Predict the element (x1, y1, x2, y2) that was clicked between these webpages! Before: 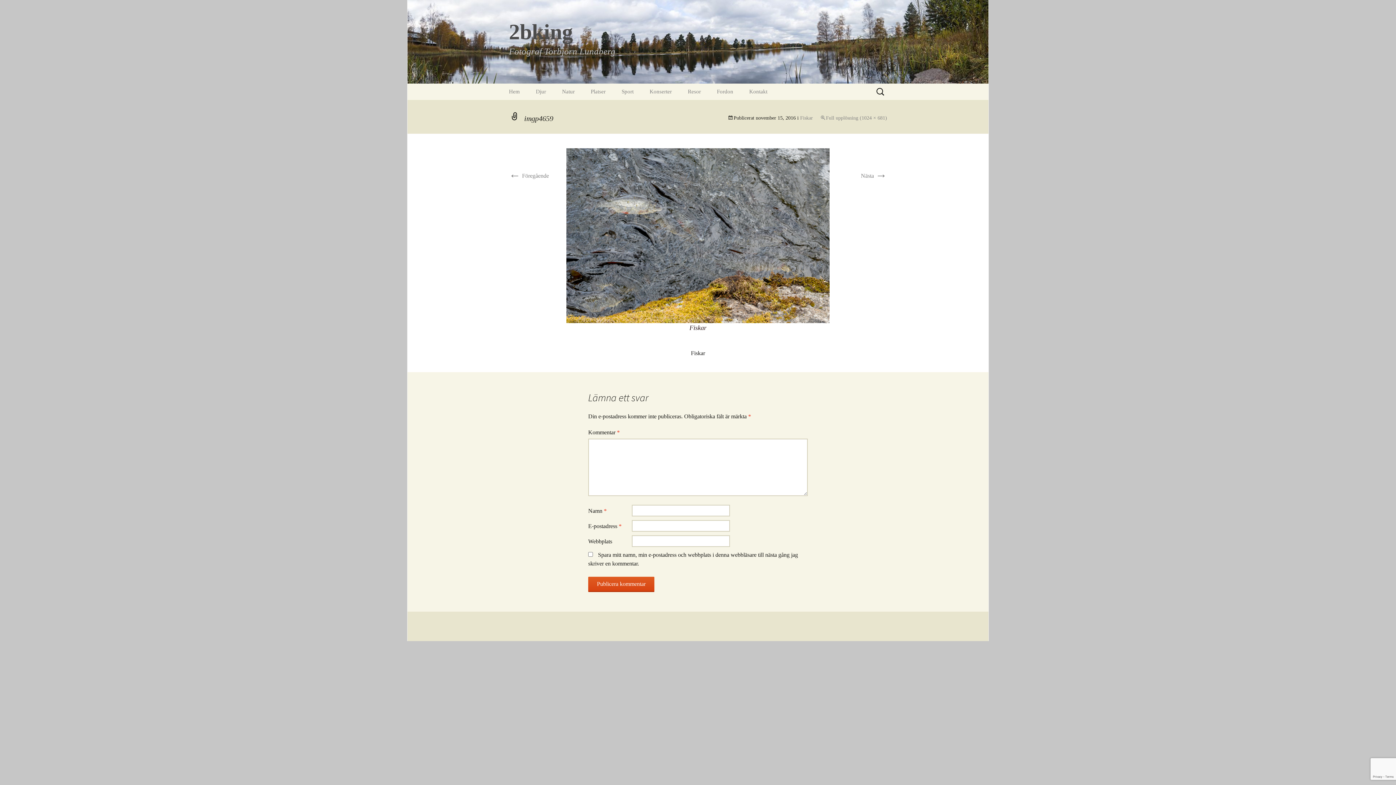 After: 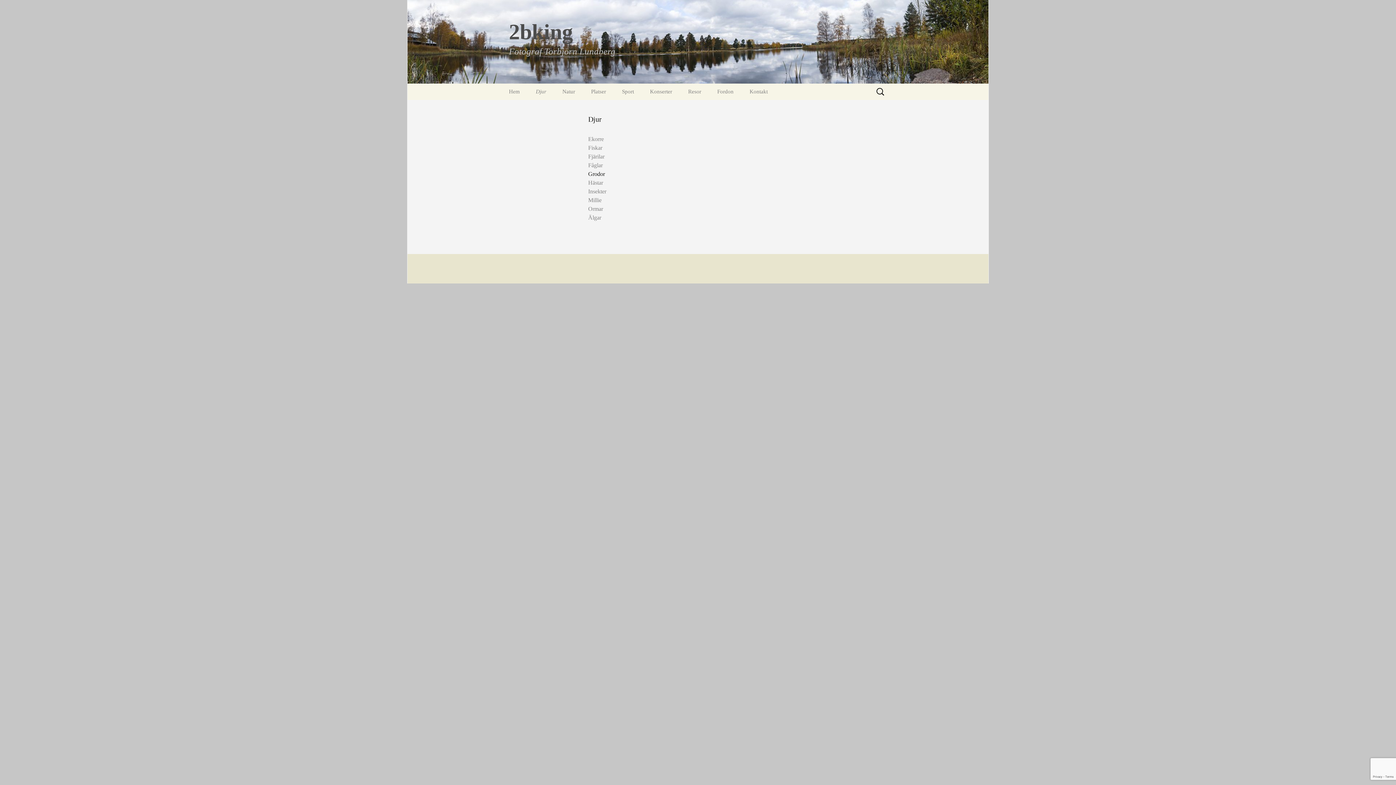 Action: bbox: (528, 83, 553, 100) label: Djur